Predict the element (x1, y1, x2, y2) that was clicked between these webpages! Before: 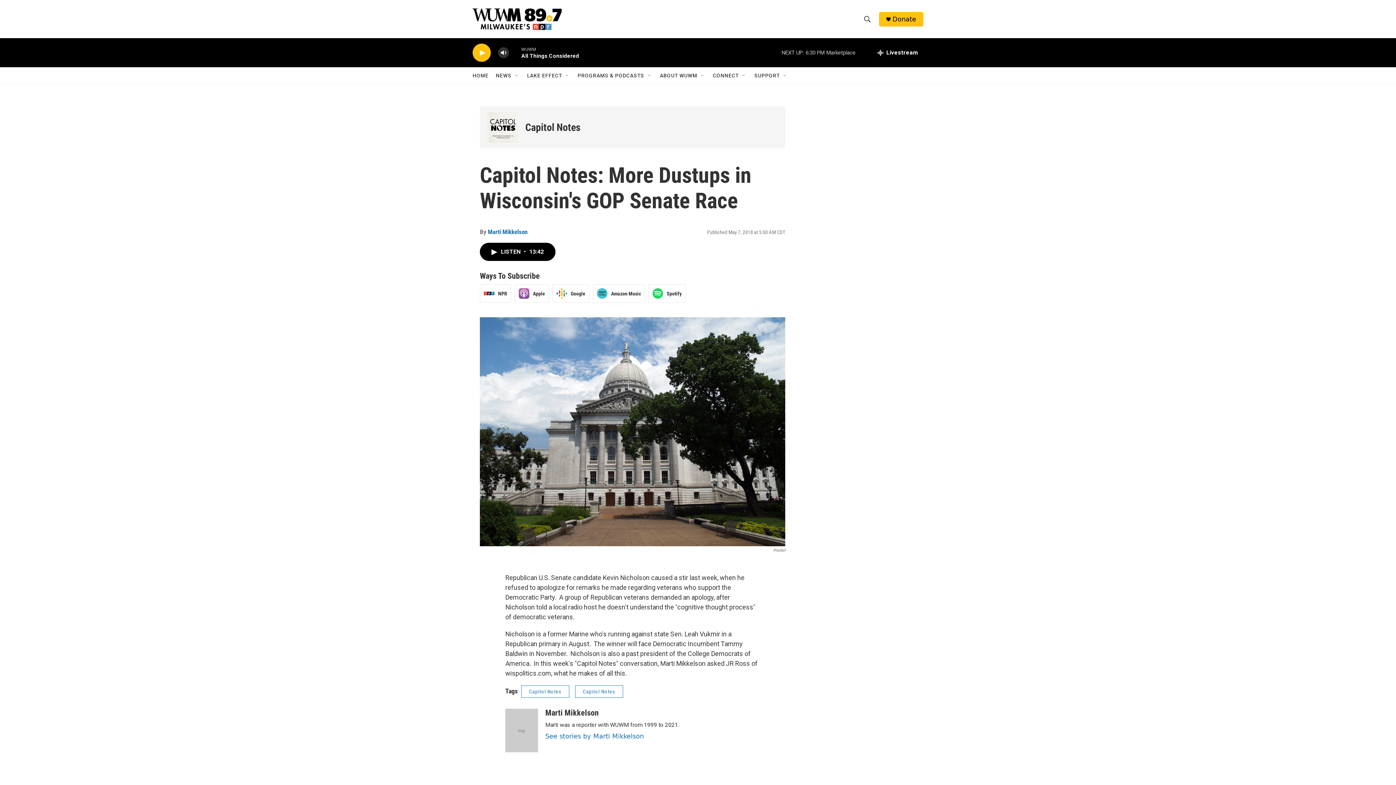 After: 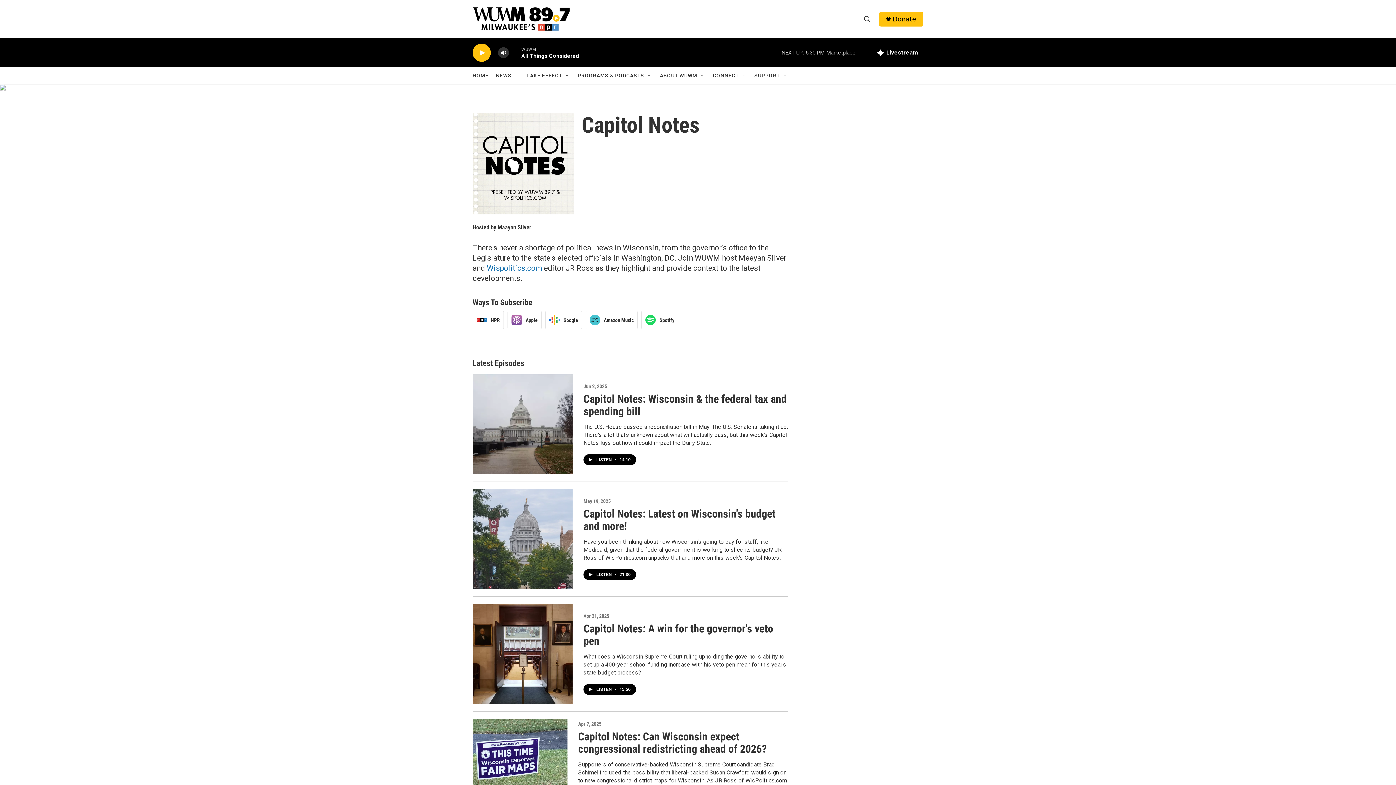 Action: bbox: (525, 128, 580, 140) label: Capitol Notes